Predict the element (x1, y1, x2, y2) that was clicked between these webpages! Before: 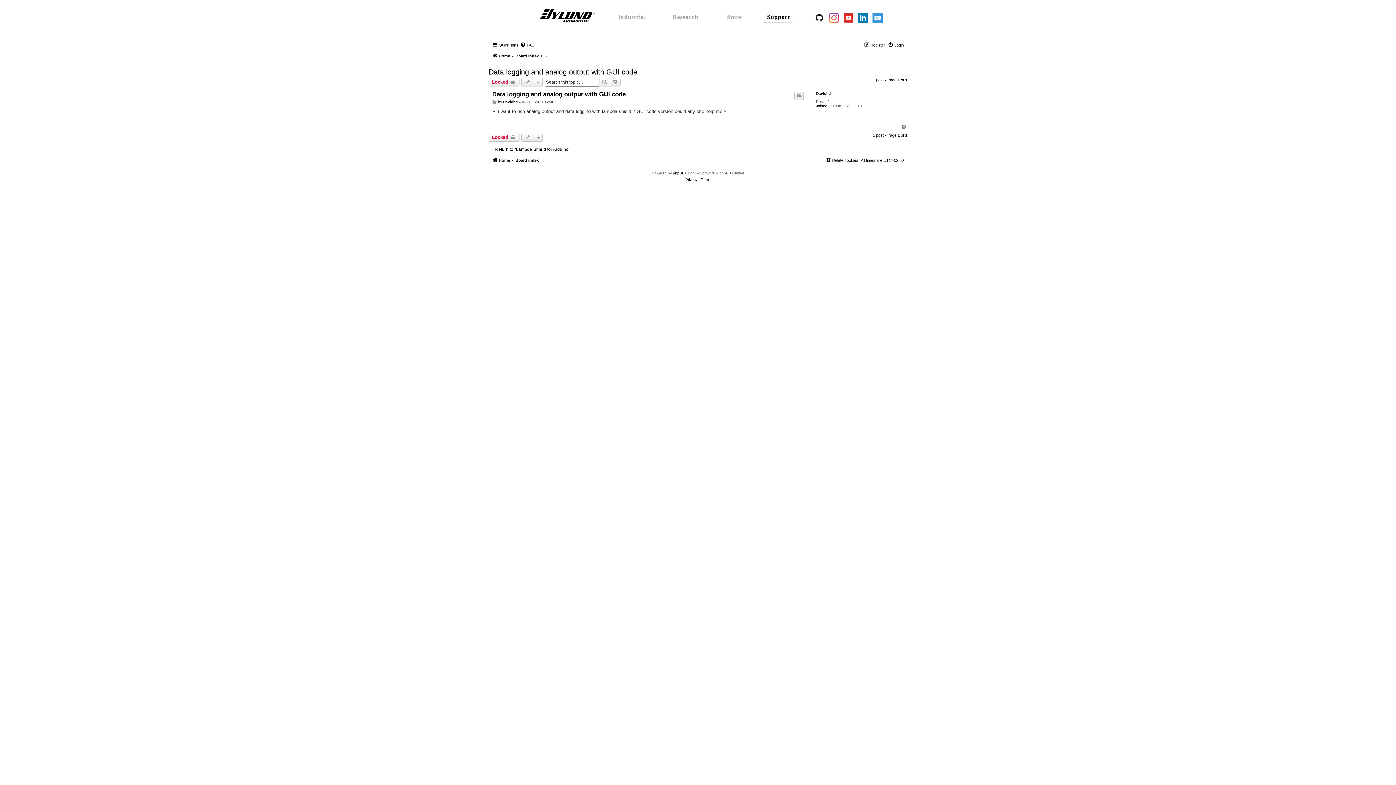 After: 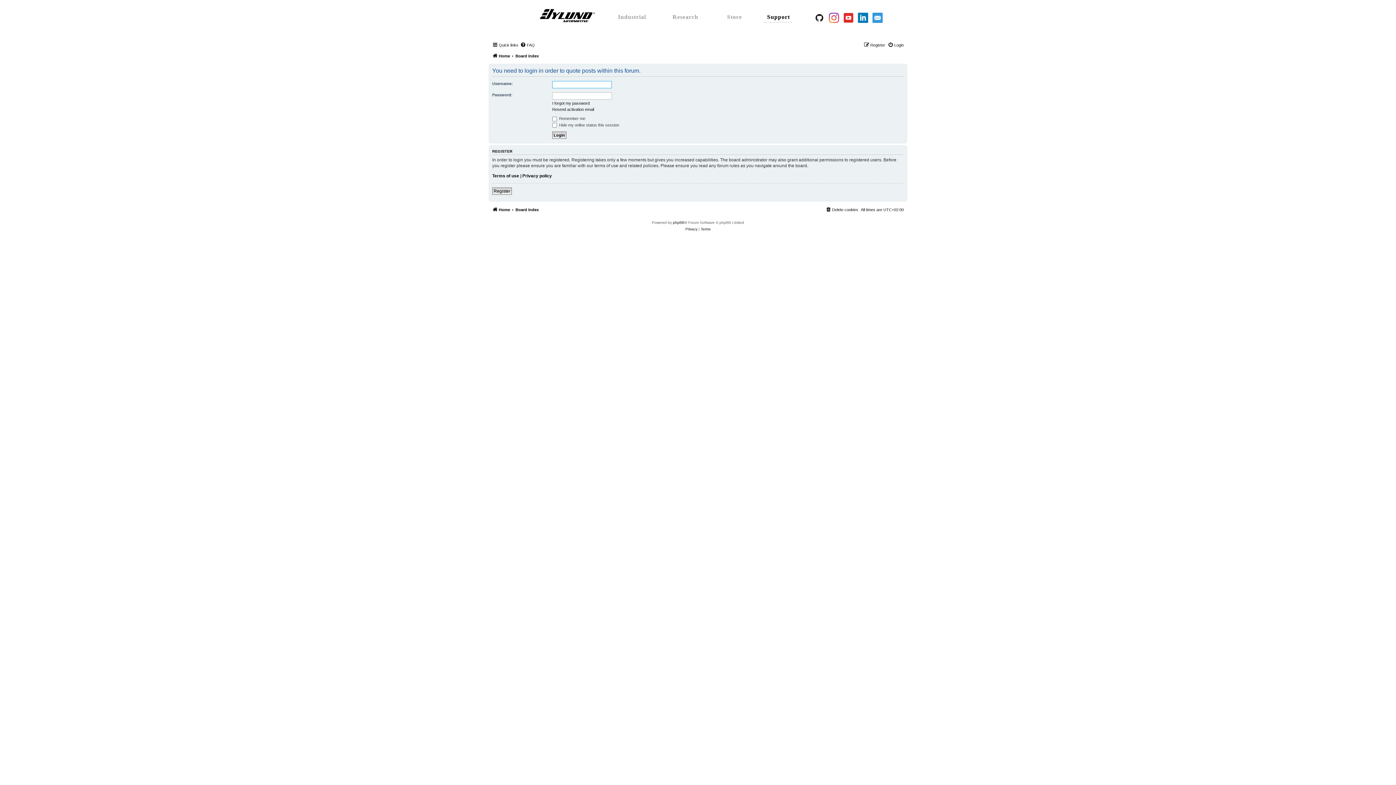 Action: label: Quote bbox: (794, 91, 804, 100)